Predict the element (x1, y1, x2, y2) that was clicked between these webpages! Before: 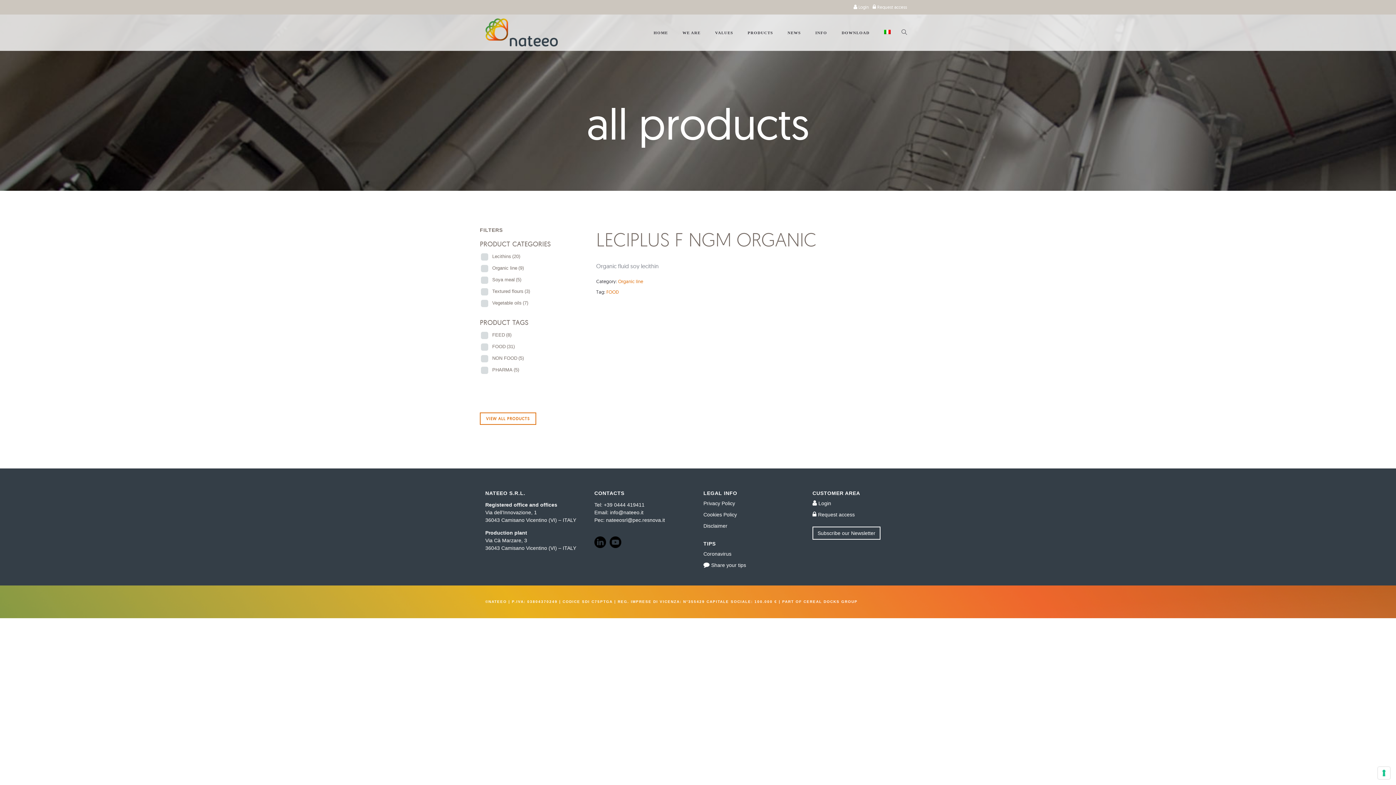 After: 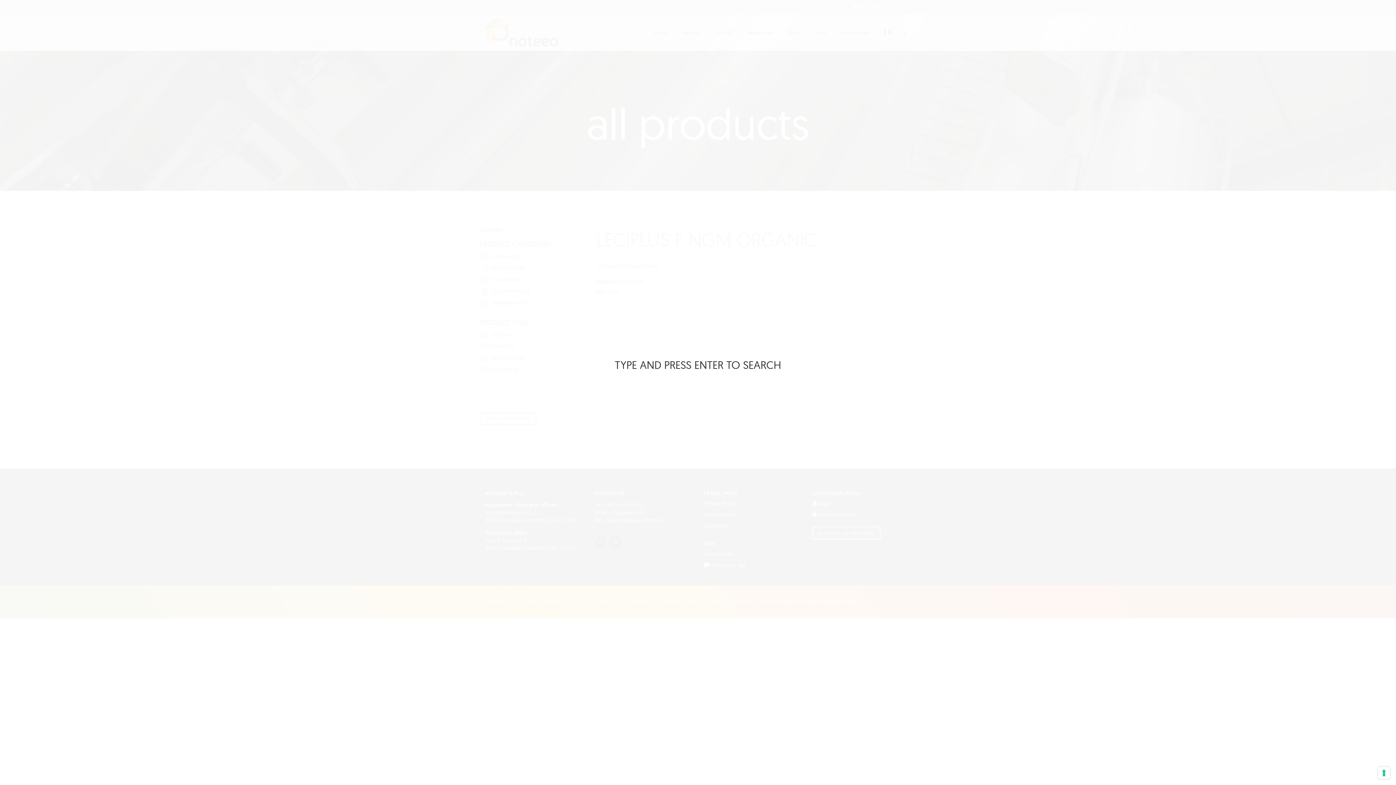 Action: bbox: (898, 14, 910, 50)